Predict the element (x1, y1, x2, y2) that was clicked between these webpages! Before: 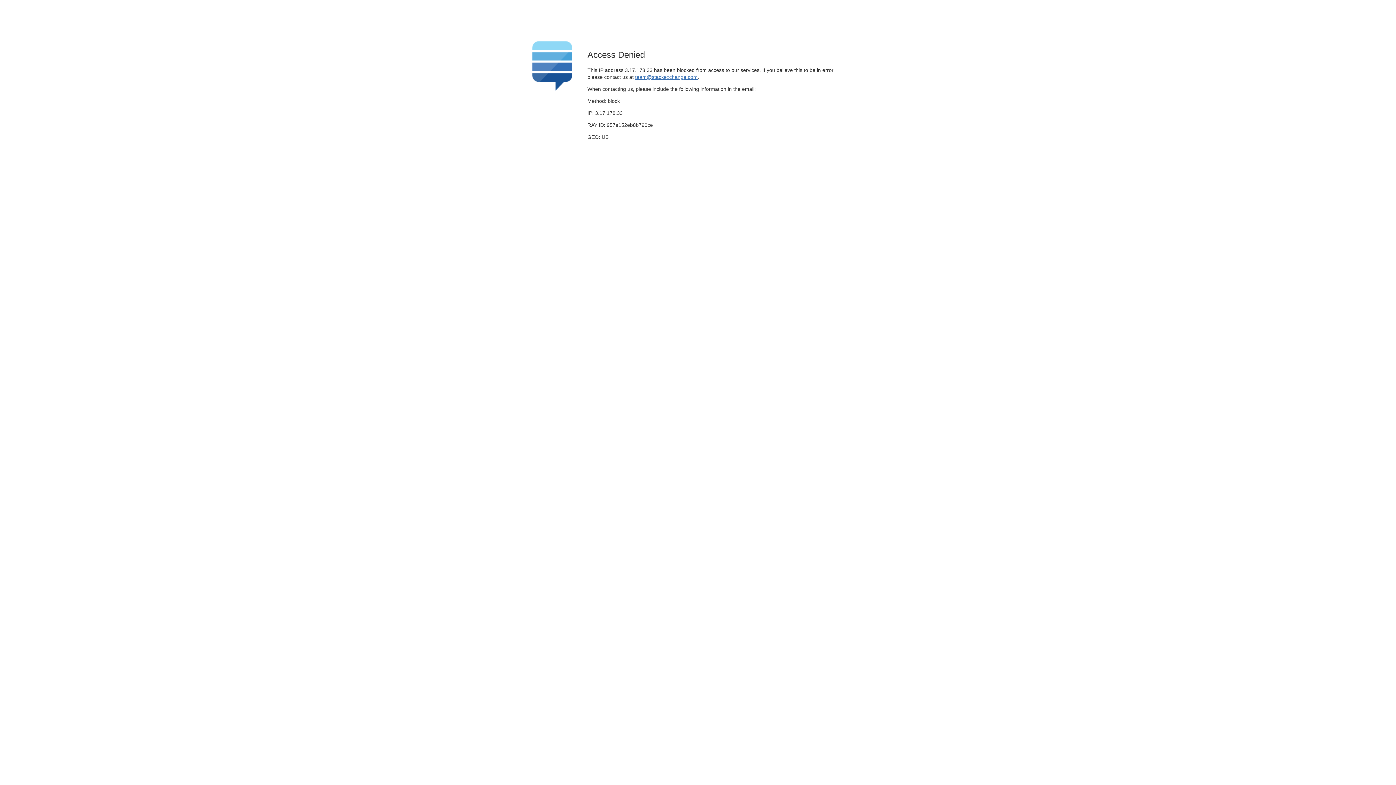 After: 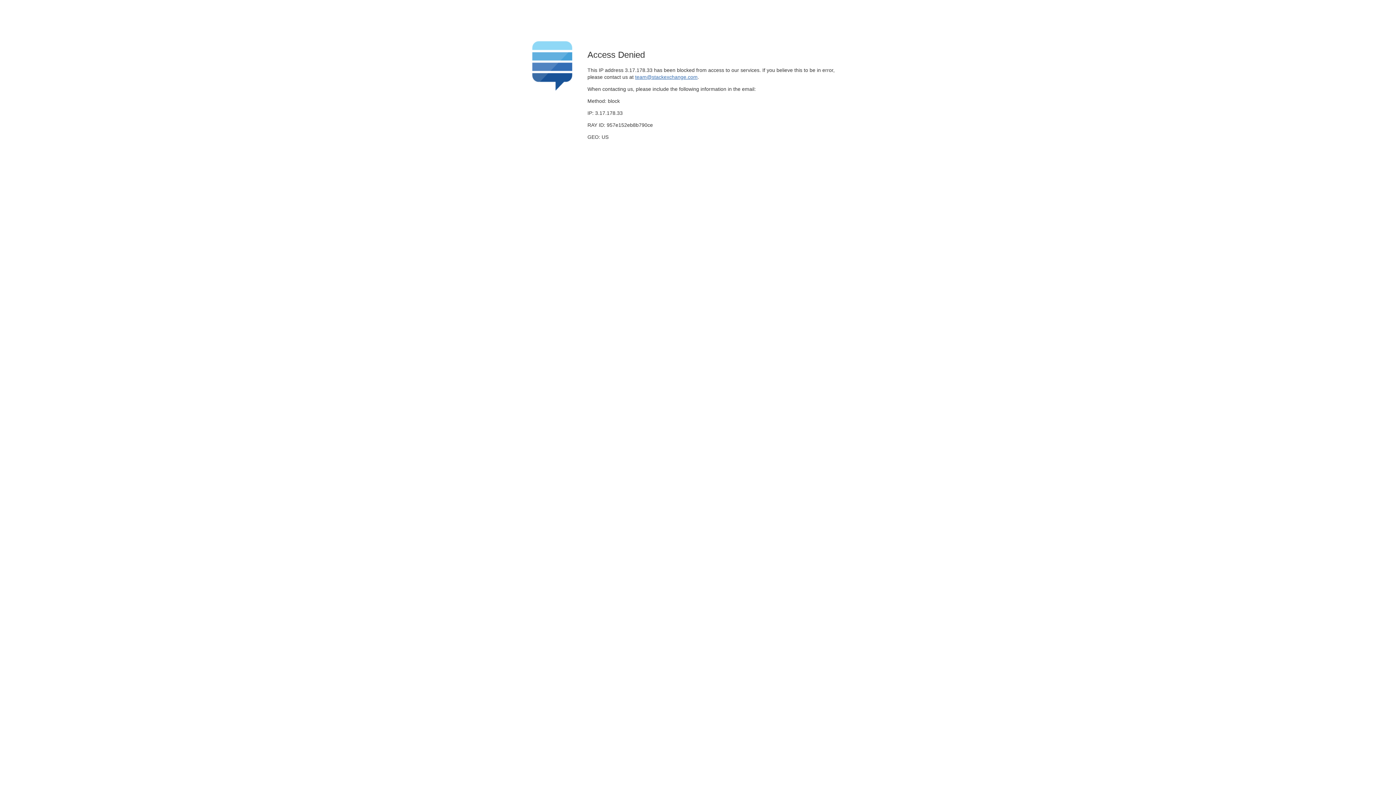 Action: label: team@stackexchange.com bbox: (635, 74, 697, 79)